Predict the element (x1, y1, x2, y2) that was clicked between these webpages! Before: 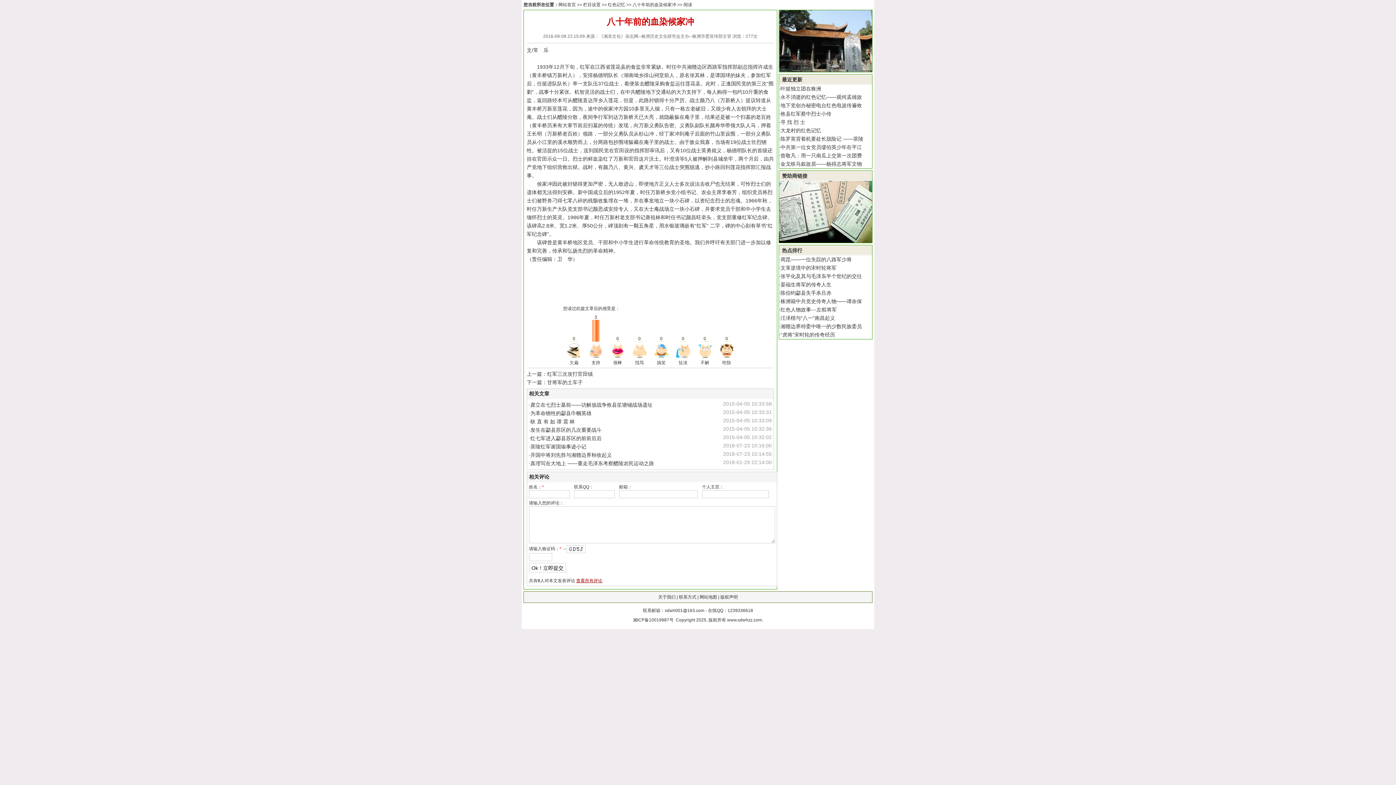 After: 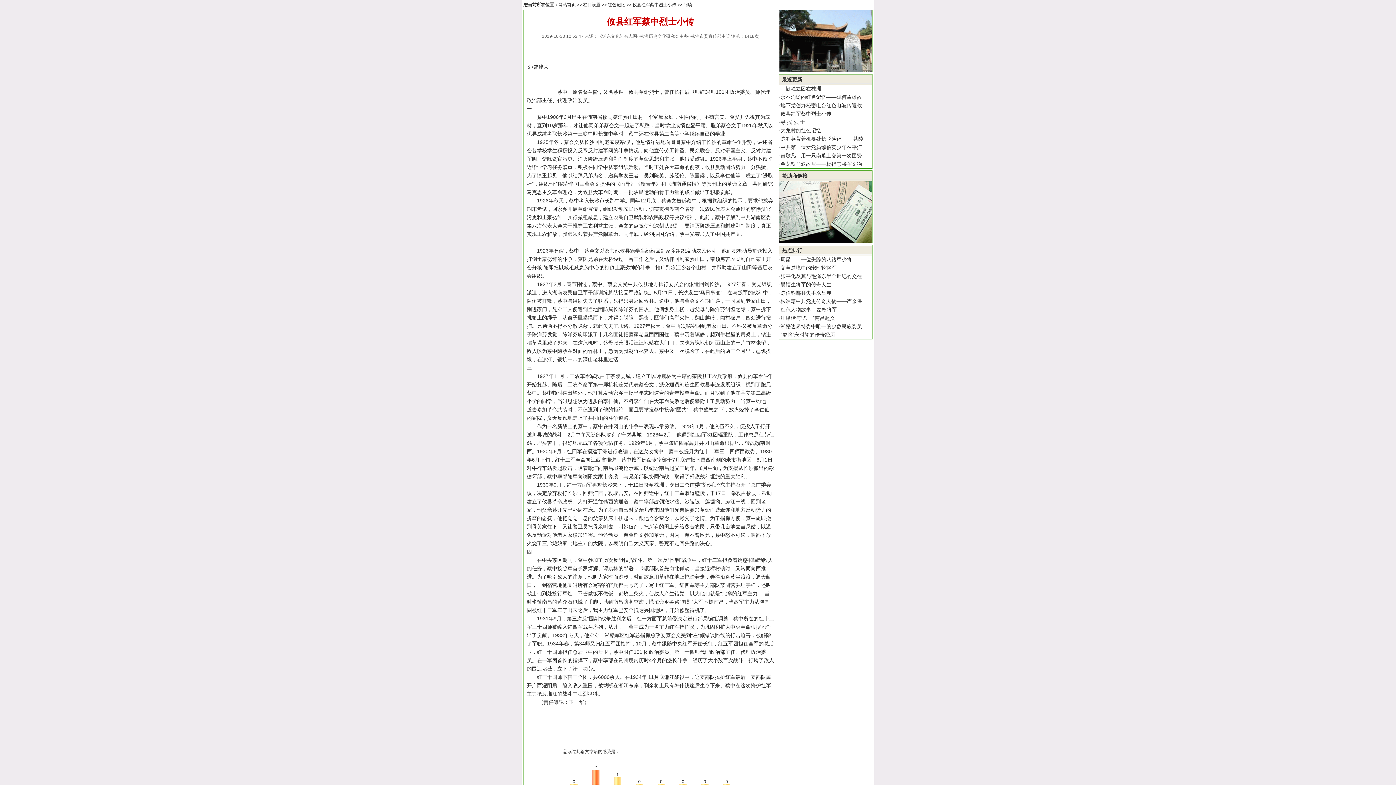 Action: bbox: (780, 110, 831, 116) label: 攸县红军蔡中烈士小传